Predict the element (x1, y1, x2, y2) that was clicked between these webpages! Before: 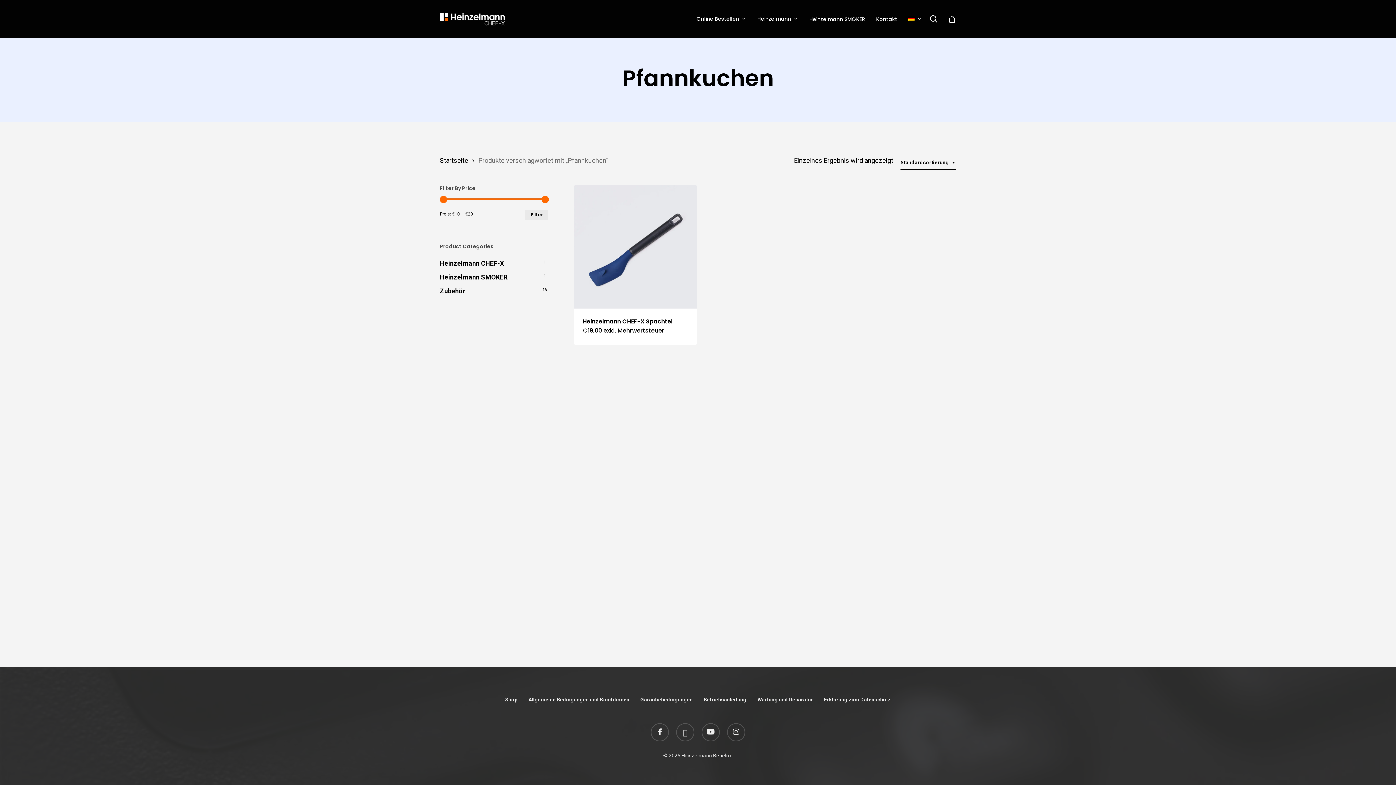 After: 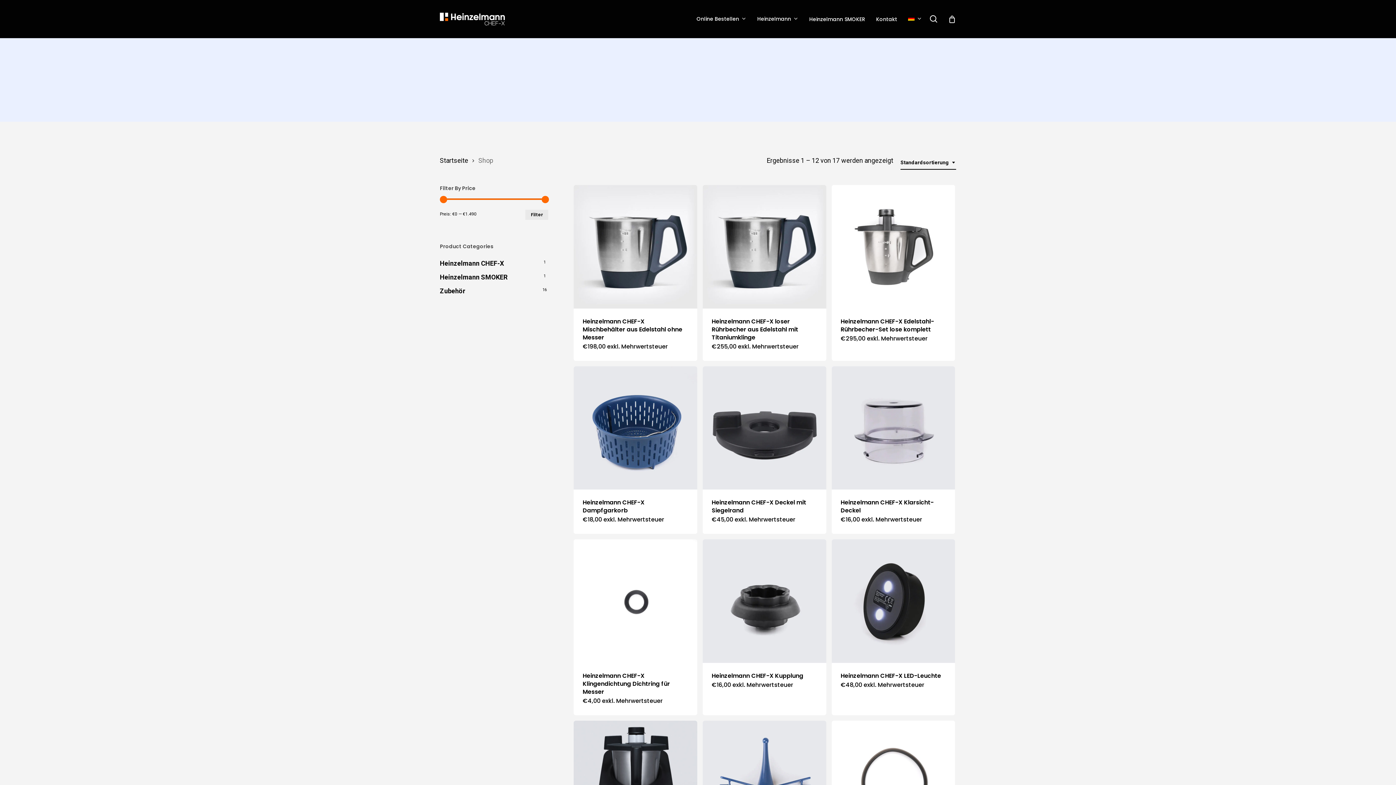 Action: bbox: (505, 694, 517, 705) label: Shop